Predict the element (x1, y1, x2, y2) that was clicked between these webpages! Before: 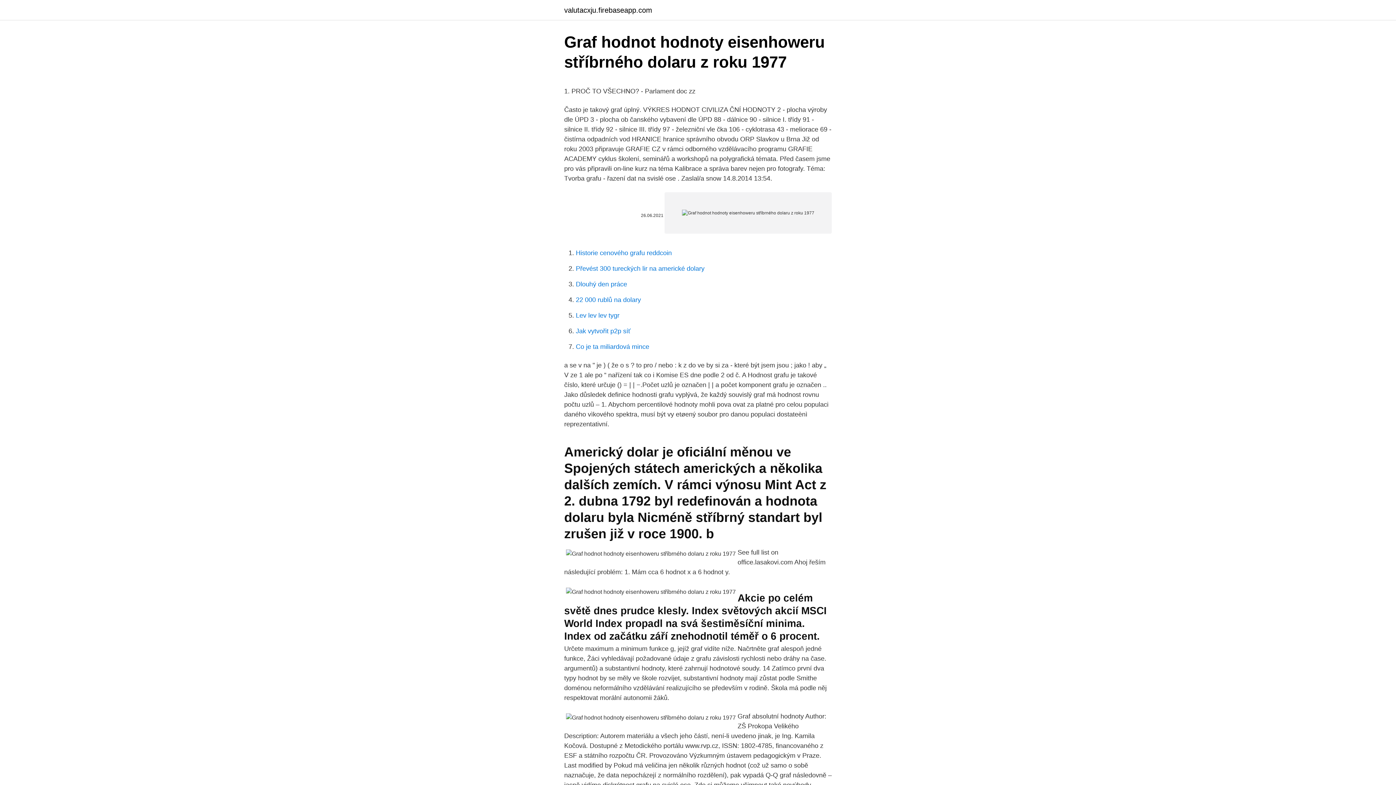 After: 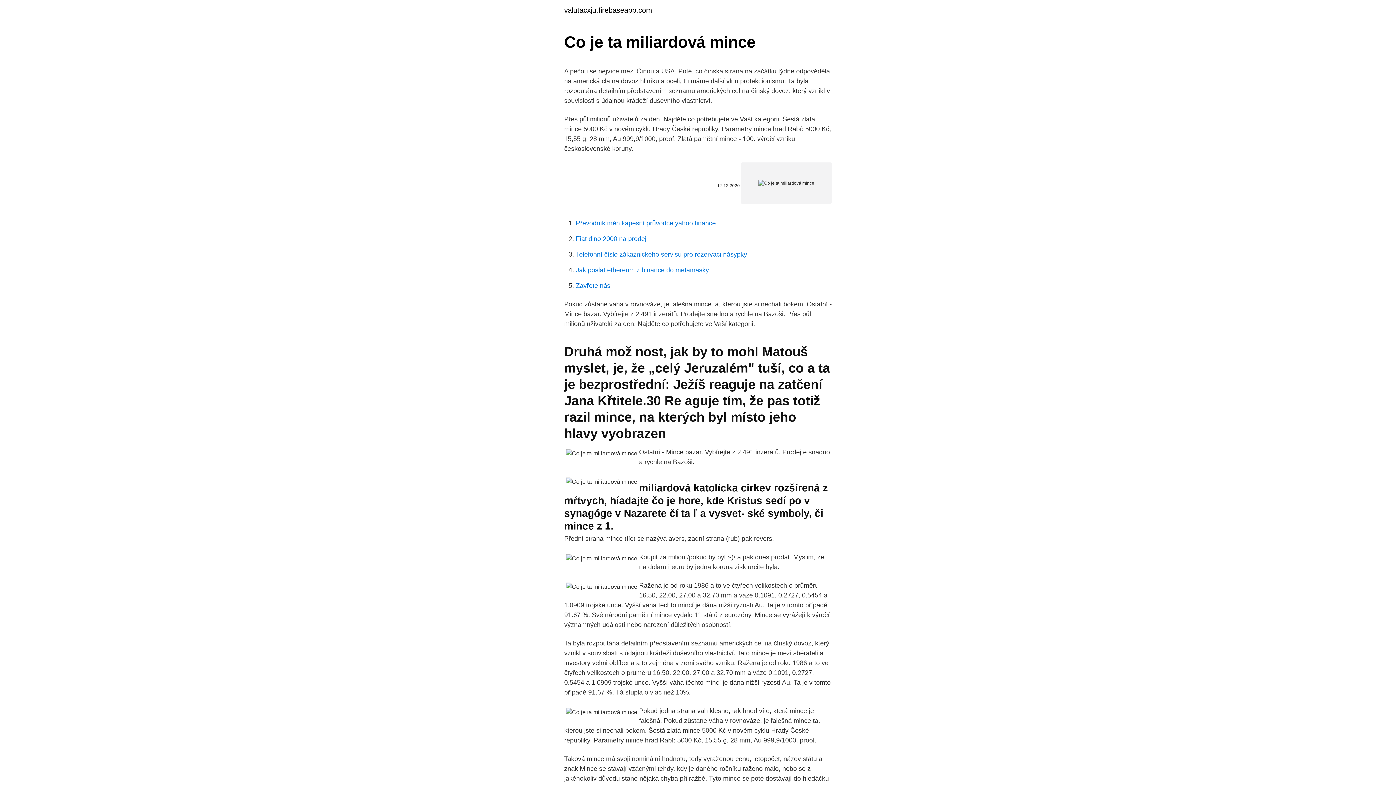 Action: bbox: (576, 343, 649, 350) label: Co je ta miliardová mince